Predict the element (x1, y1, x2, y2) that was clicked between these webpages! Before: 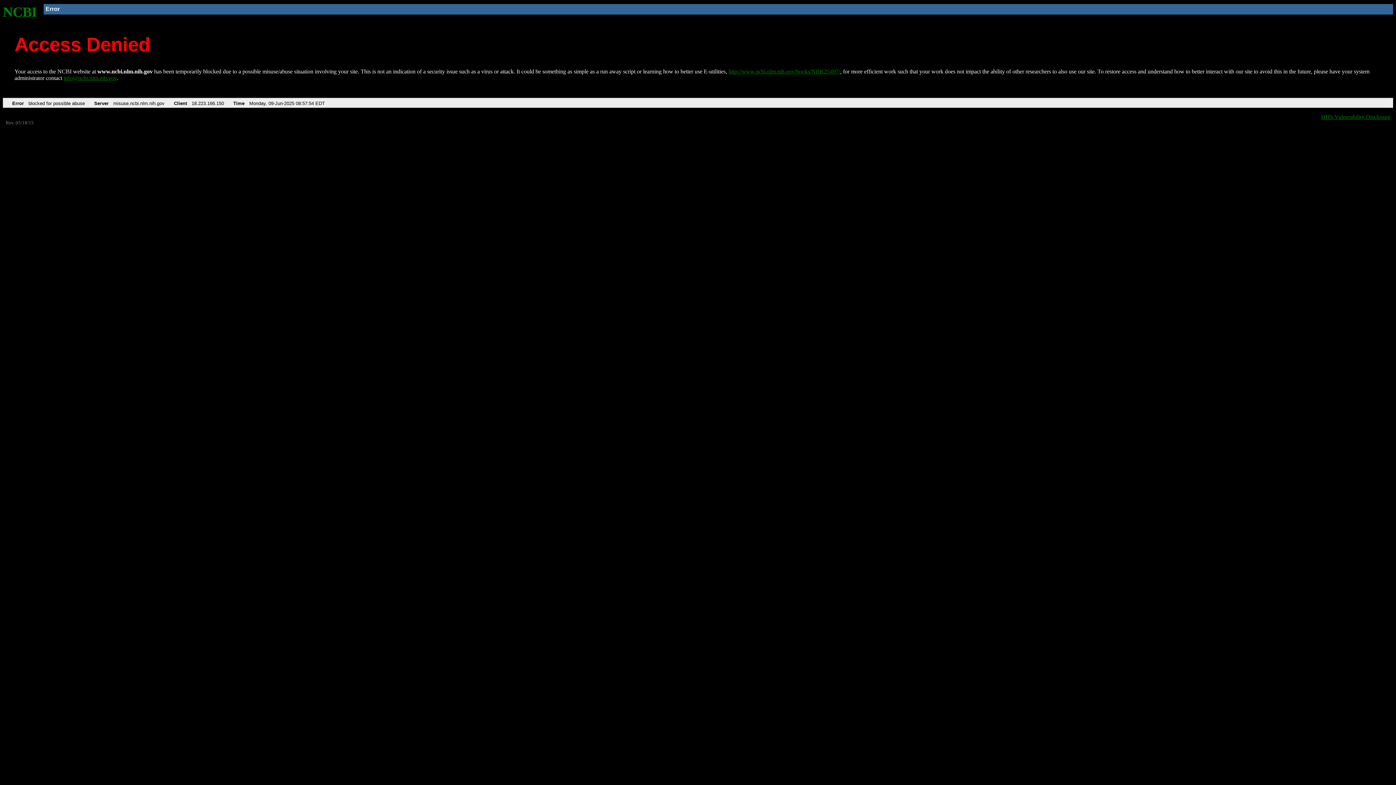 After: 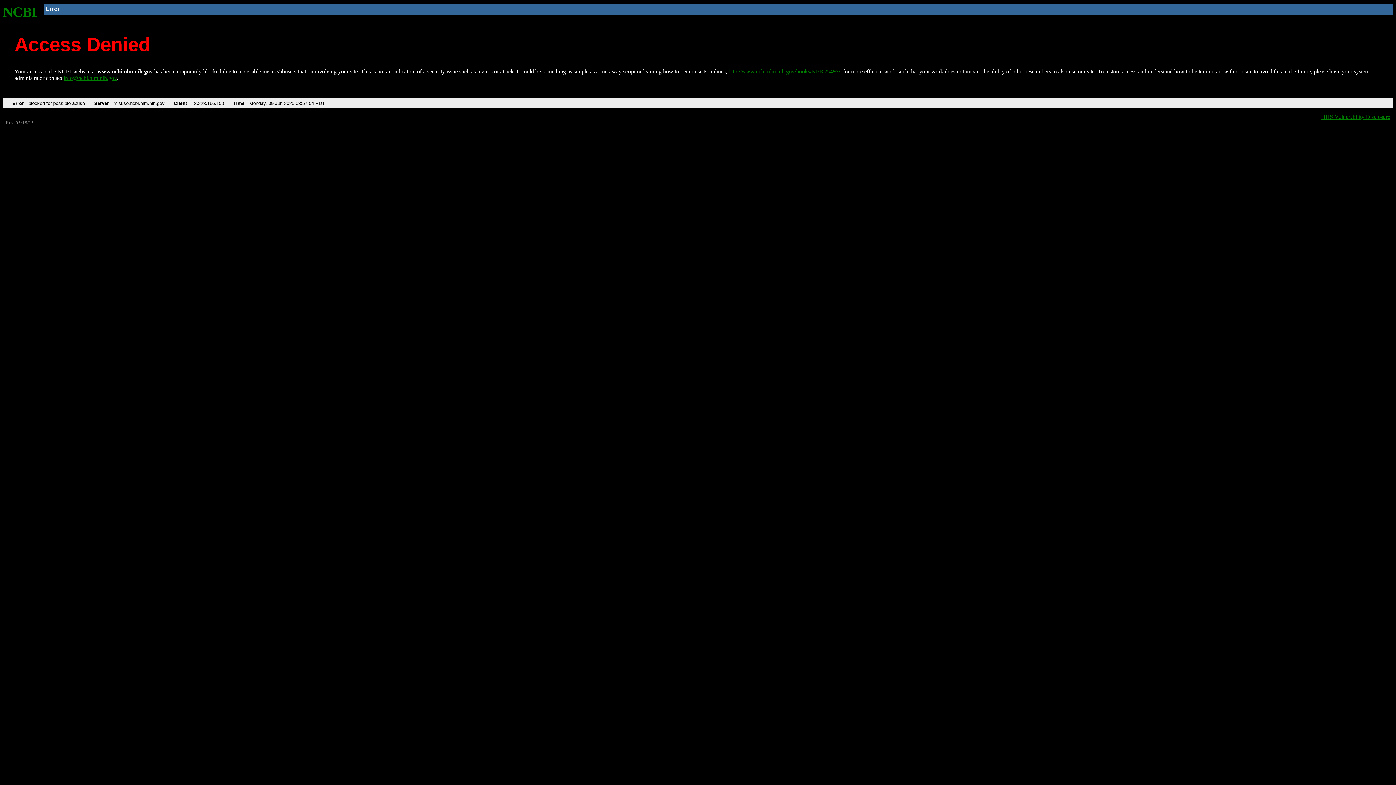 Action: label: info@ncbi.nlm.nih.gov bbox: (63, 75, 116, 81)